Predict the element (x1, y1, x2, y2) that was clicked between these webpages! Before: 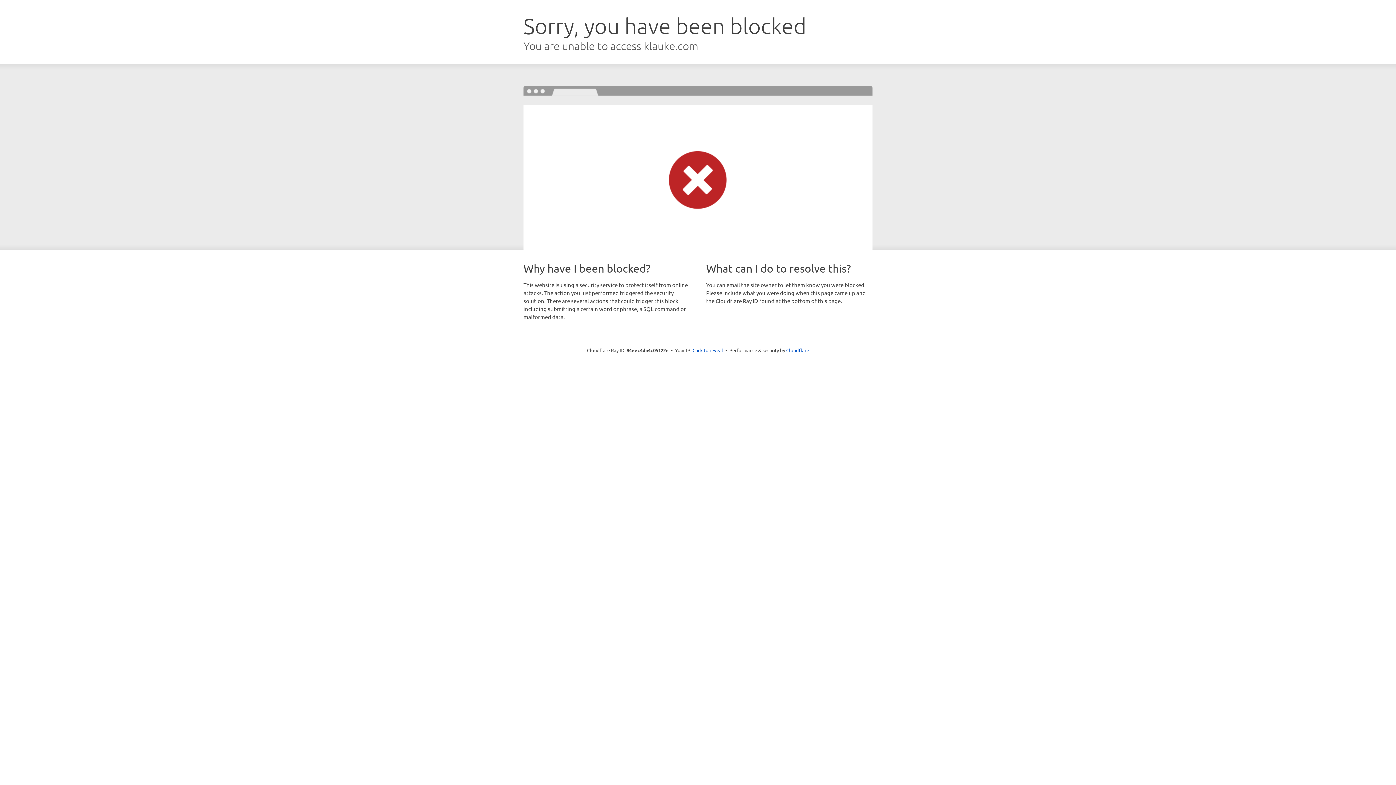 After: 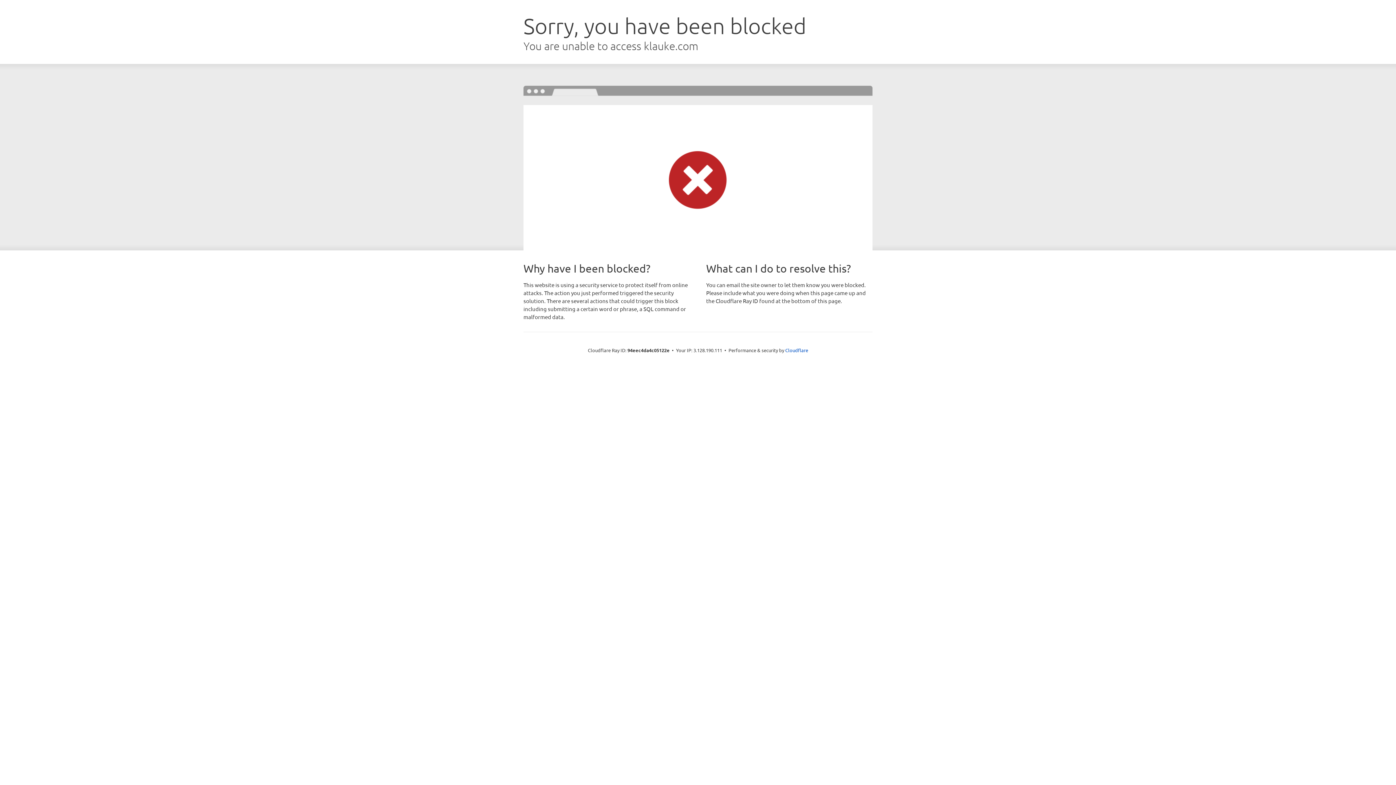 Action: label: Click to reveal bbox: (692, 346, 723, 353)